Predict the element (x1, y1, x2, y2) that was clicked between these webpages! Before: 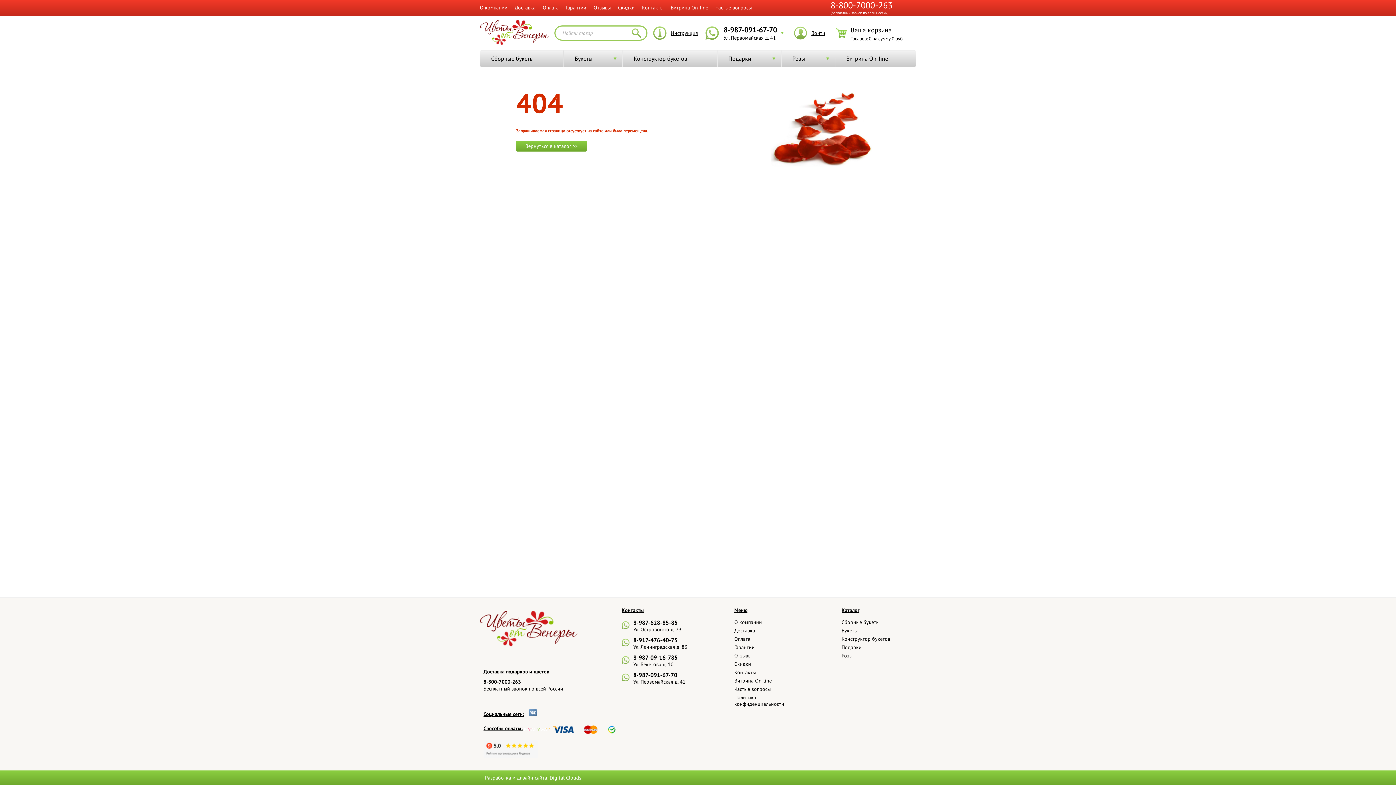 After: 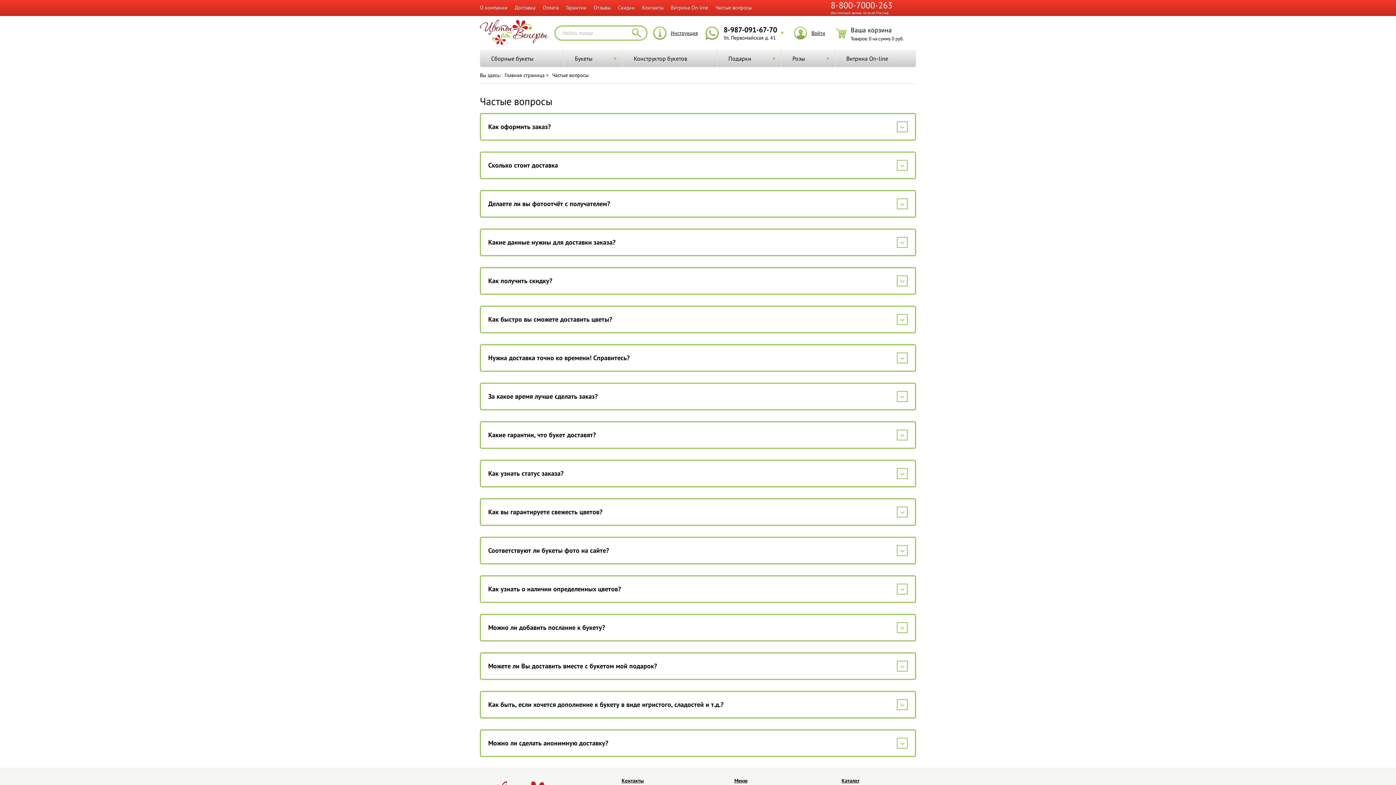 Action: bbox: (734, 686, 805, 692) label: Частые вопросы